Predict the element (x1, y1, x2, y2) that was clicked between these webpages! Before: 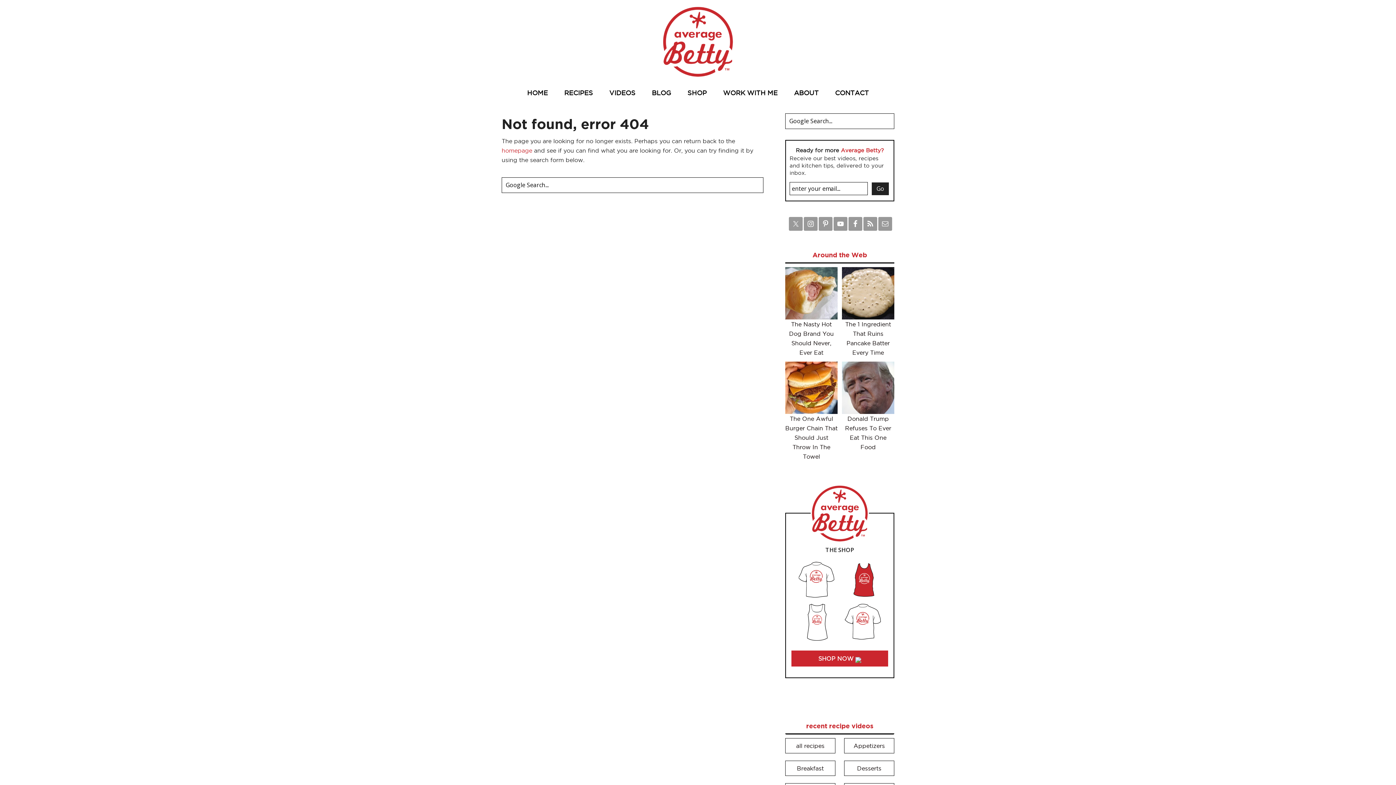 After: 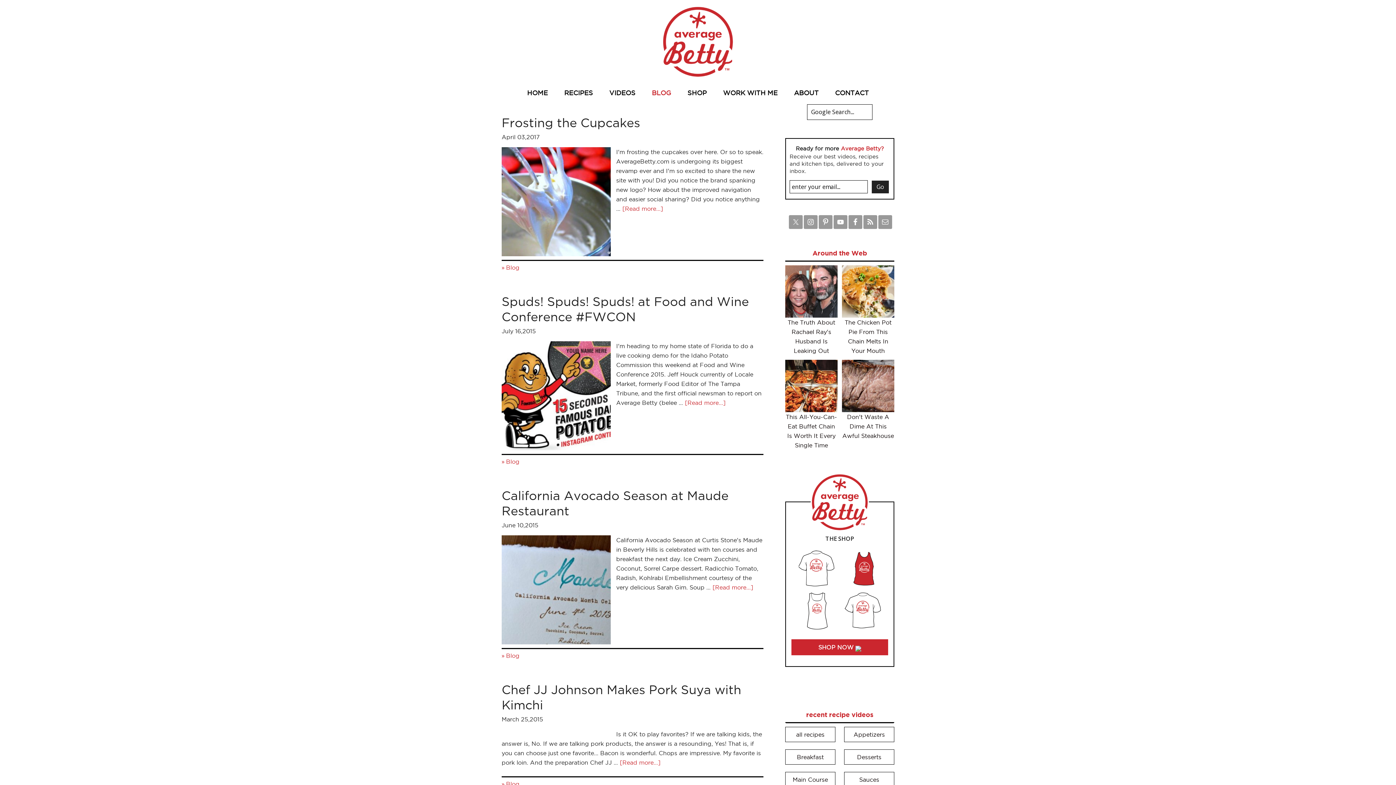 Action: label: BLOG bbox: (644, 83, 678, 102)